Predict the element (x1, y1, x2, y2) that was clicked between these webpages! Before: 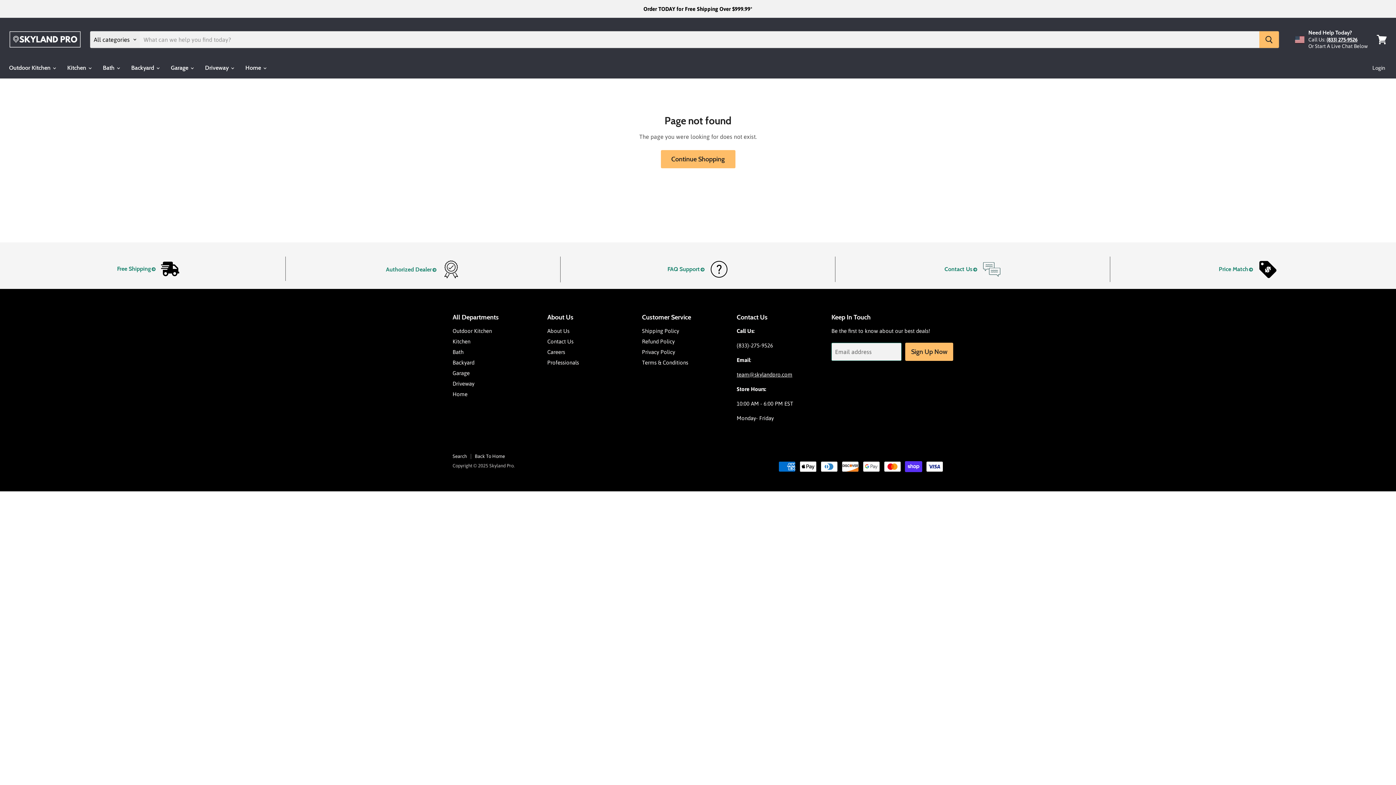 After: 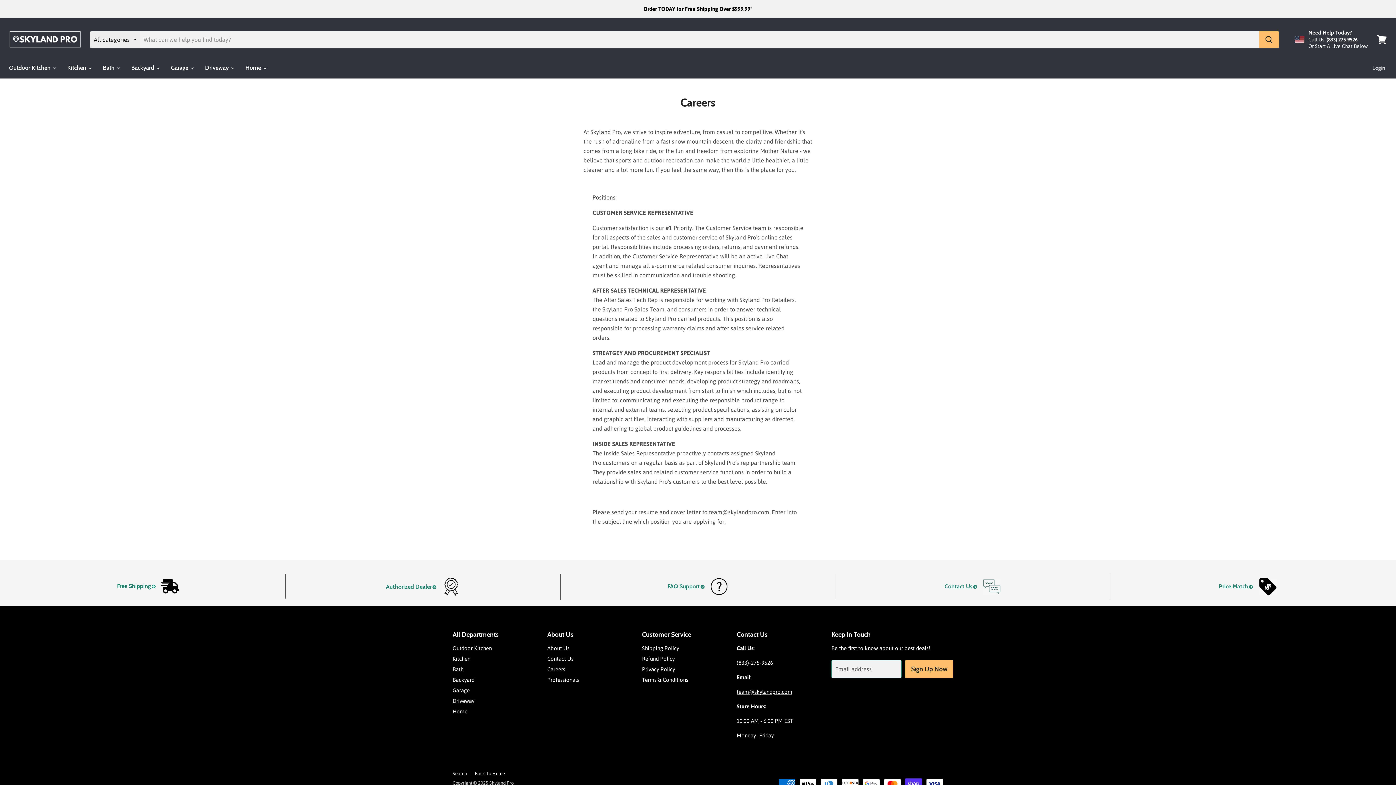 Action: bbox: (547, 349, 565, 355) label: Careers